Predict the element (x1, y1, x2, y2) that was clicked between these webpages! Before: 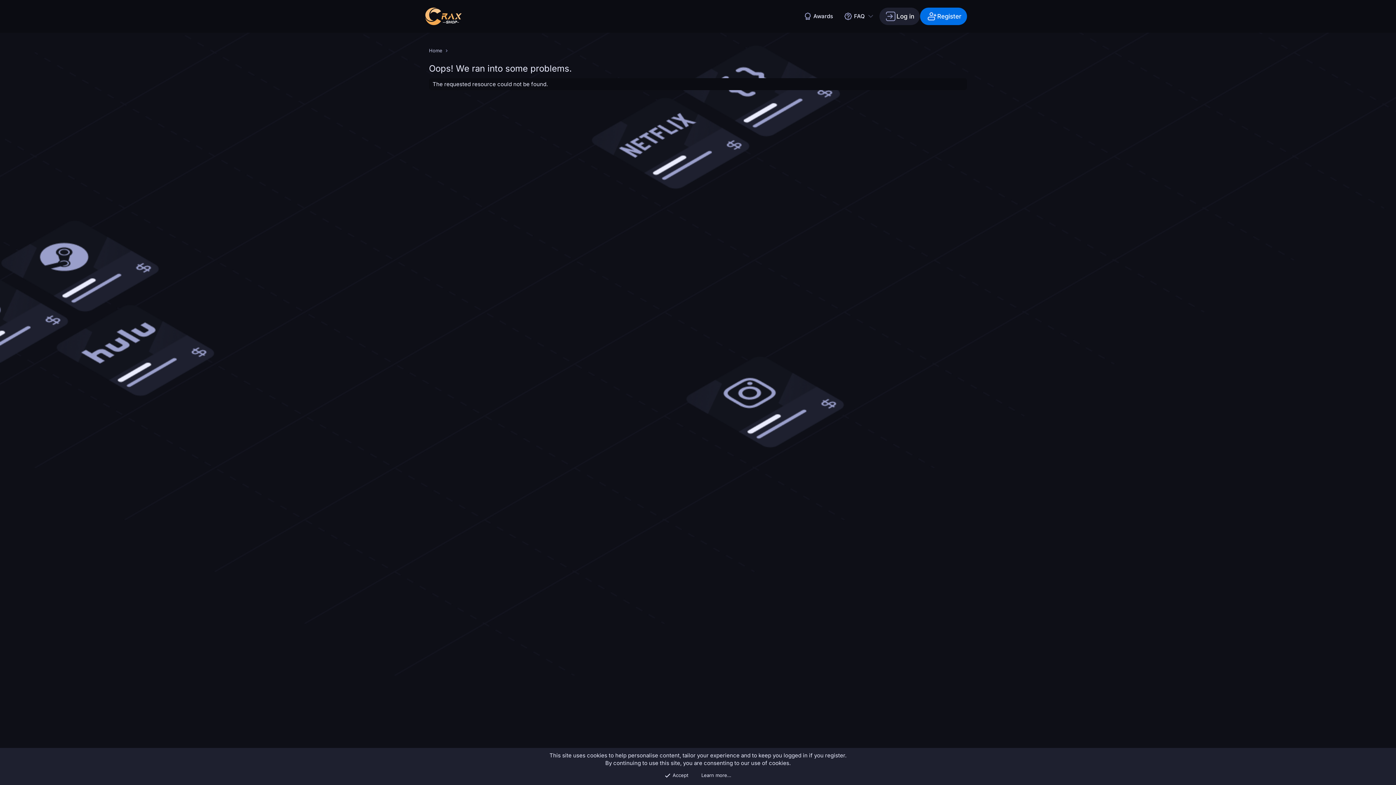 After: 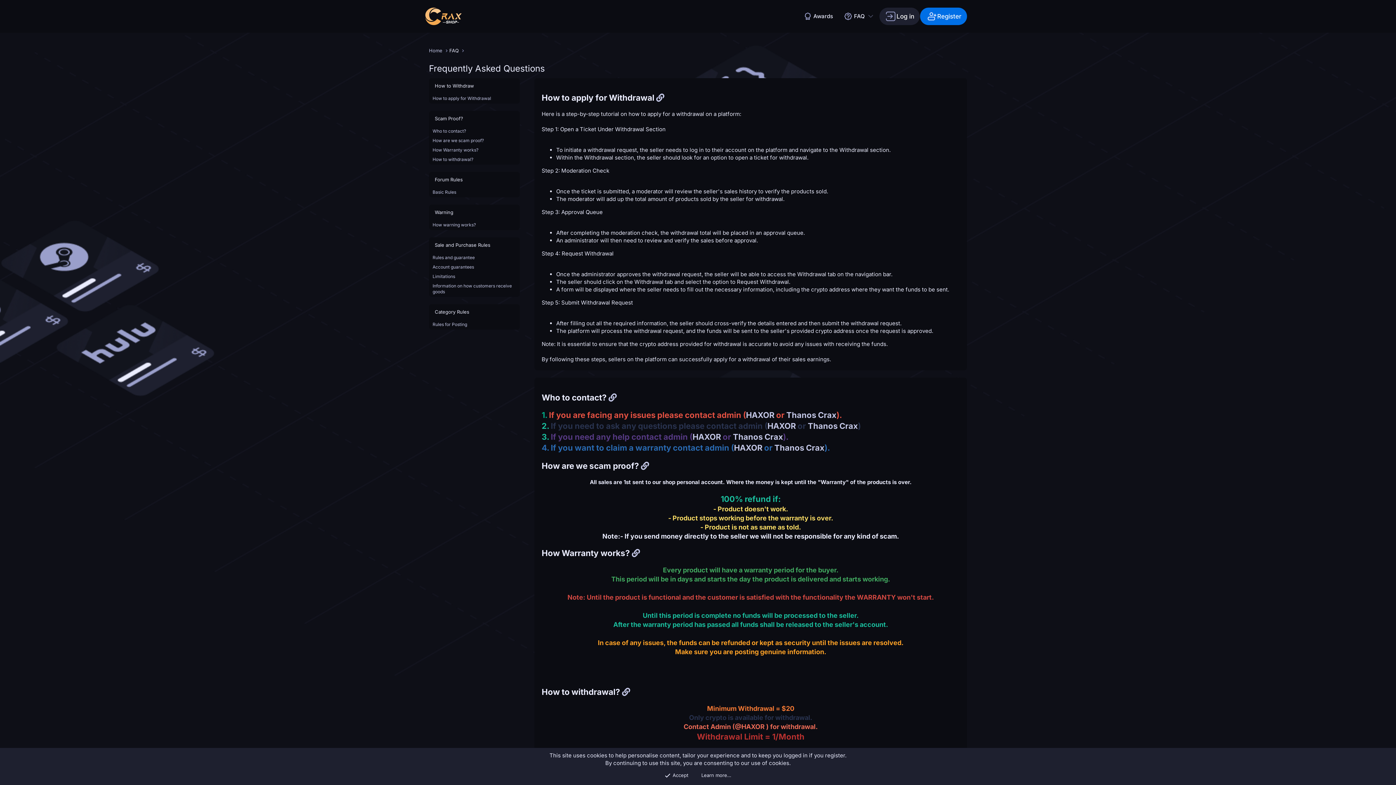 Action: bbox: (841, 7, 868, 25) label: FAQ